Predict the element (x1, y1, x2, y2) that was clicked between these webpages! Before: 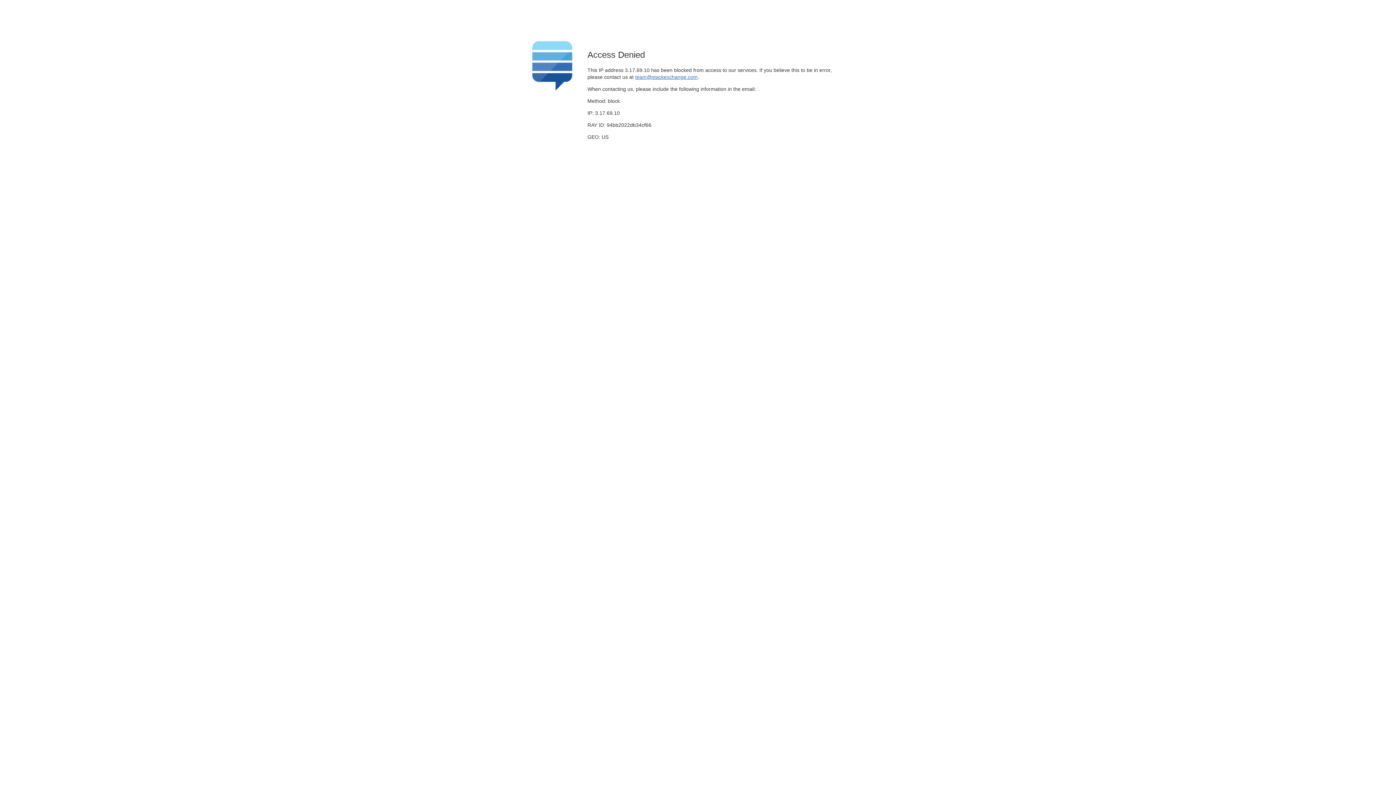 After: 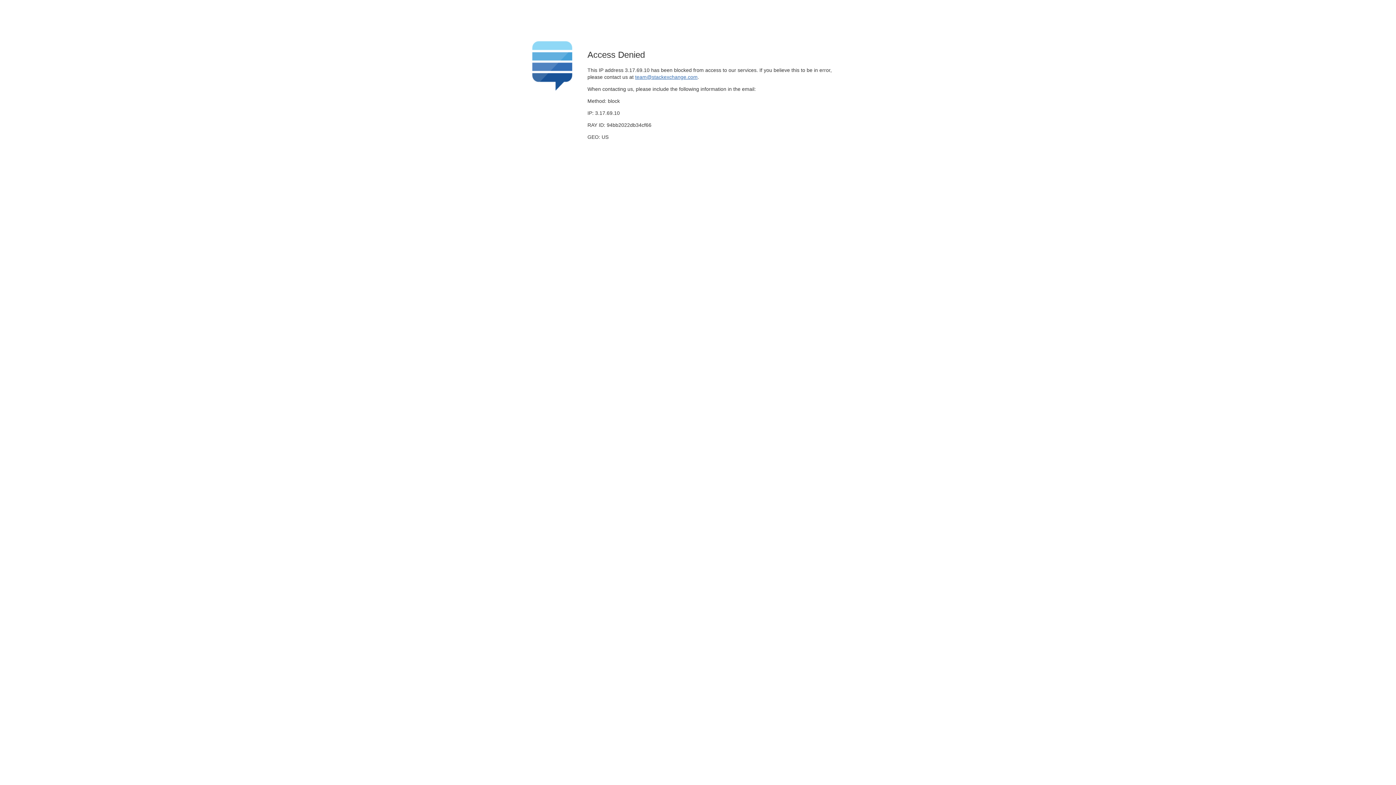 Action: bbox: (635, 74, 697, 79) label: team@stackexchange.com